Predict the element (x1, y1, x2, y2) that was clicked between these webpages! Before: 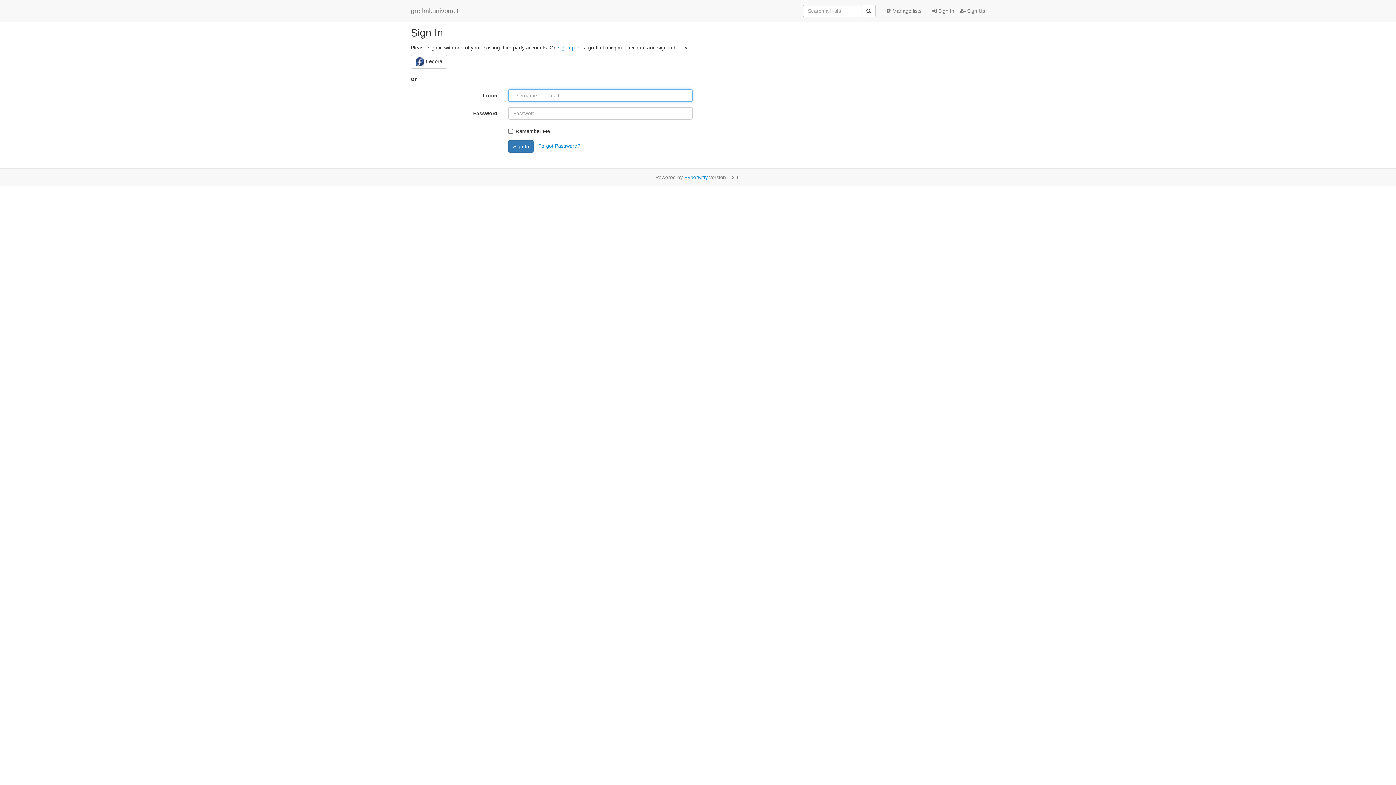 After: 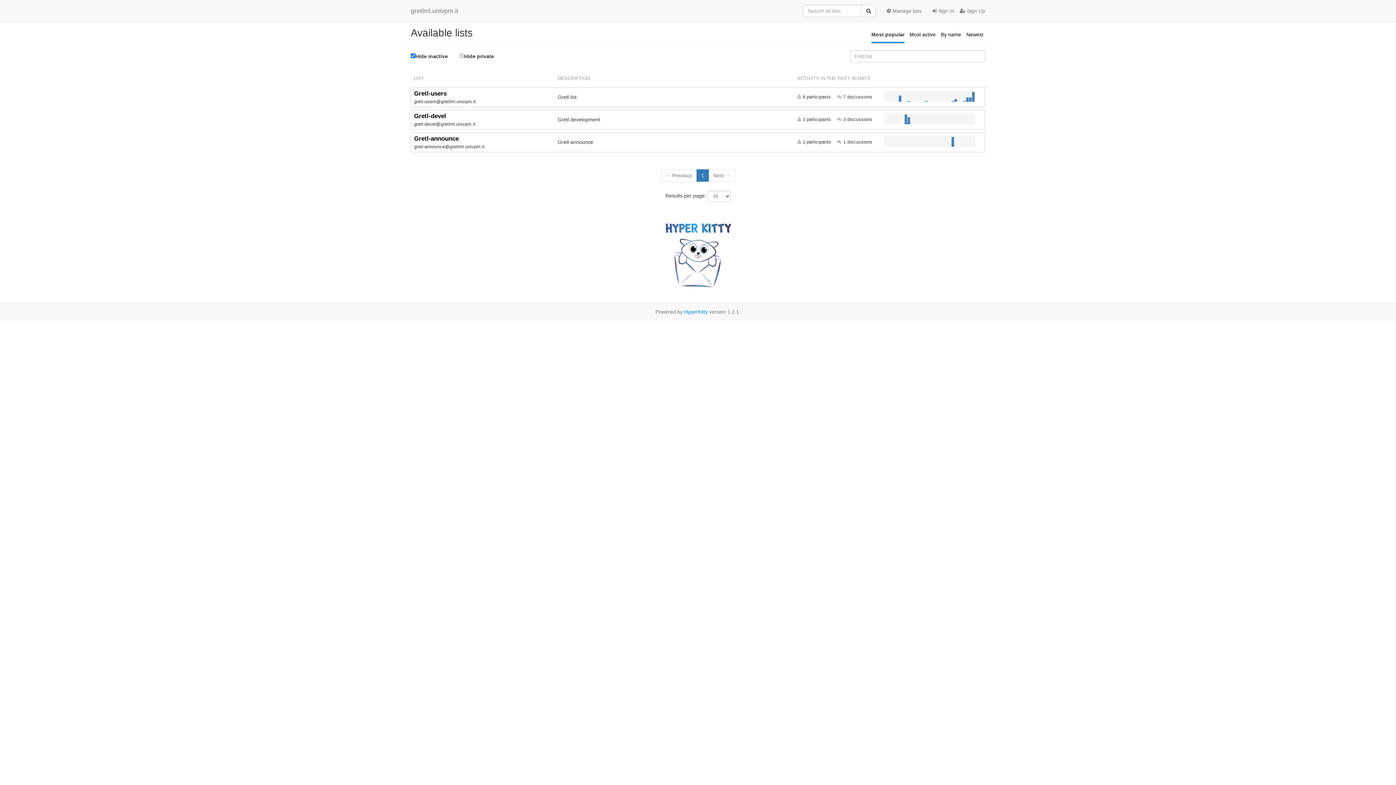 Action: label: gretlml.univpm.it bbox: (405, 1, 464, 20)